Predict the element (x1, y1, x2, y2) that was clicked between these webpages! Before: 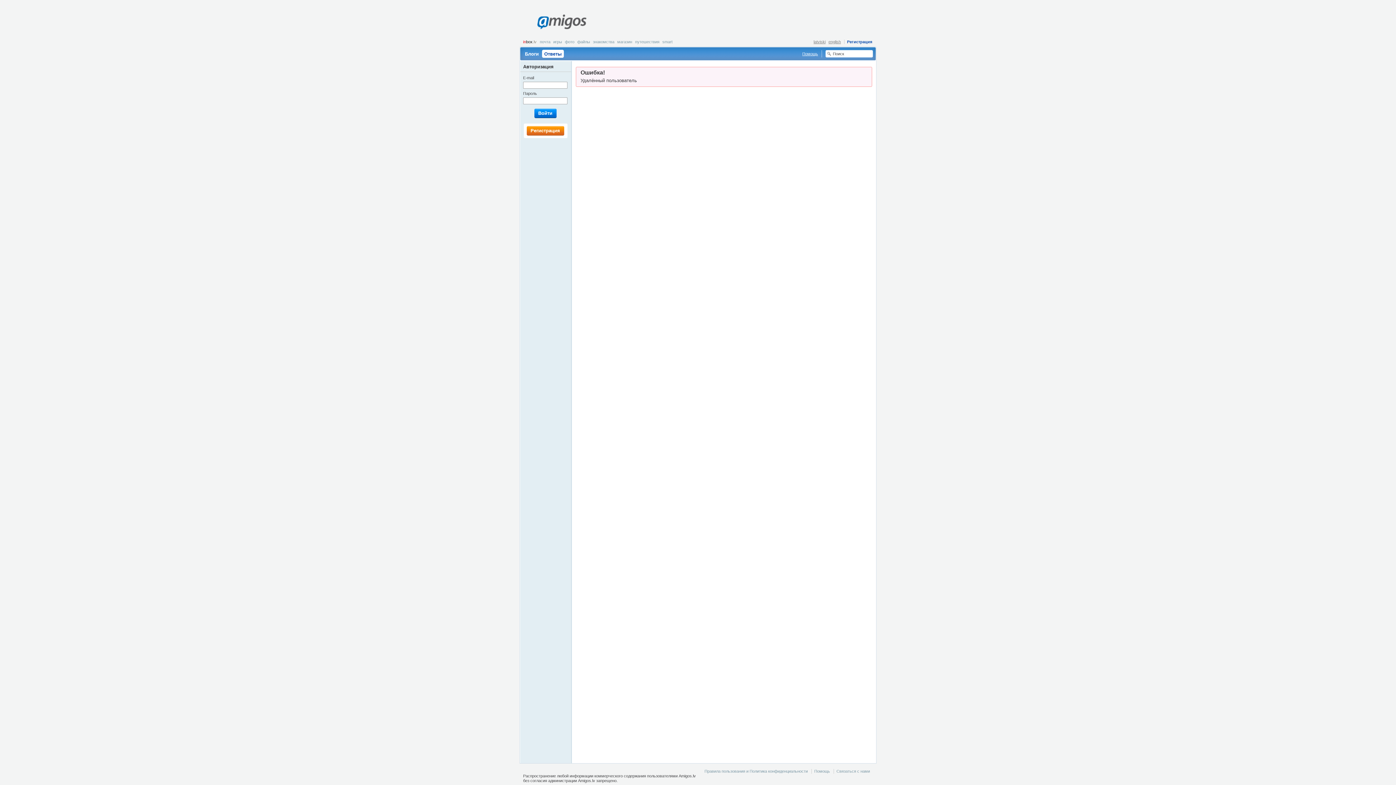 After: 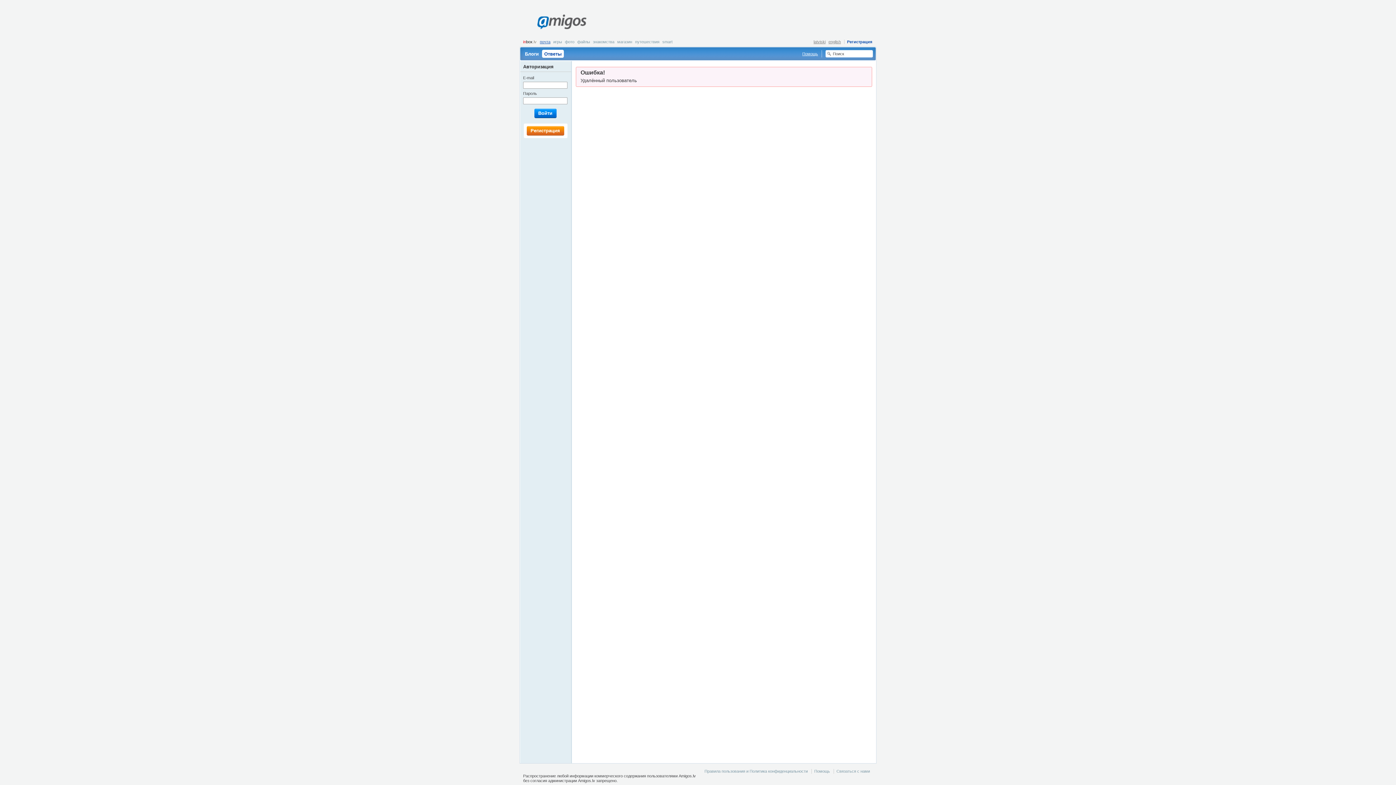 Action: bbox: (540, 39, 550, 44) label: почта